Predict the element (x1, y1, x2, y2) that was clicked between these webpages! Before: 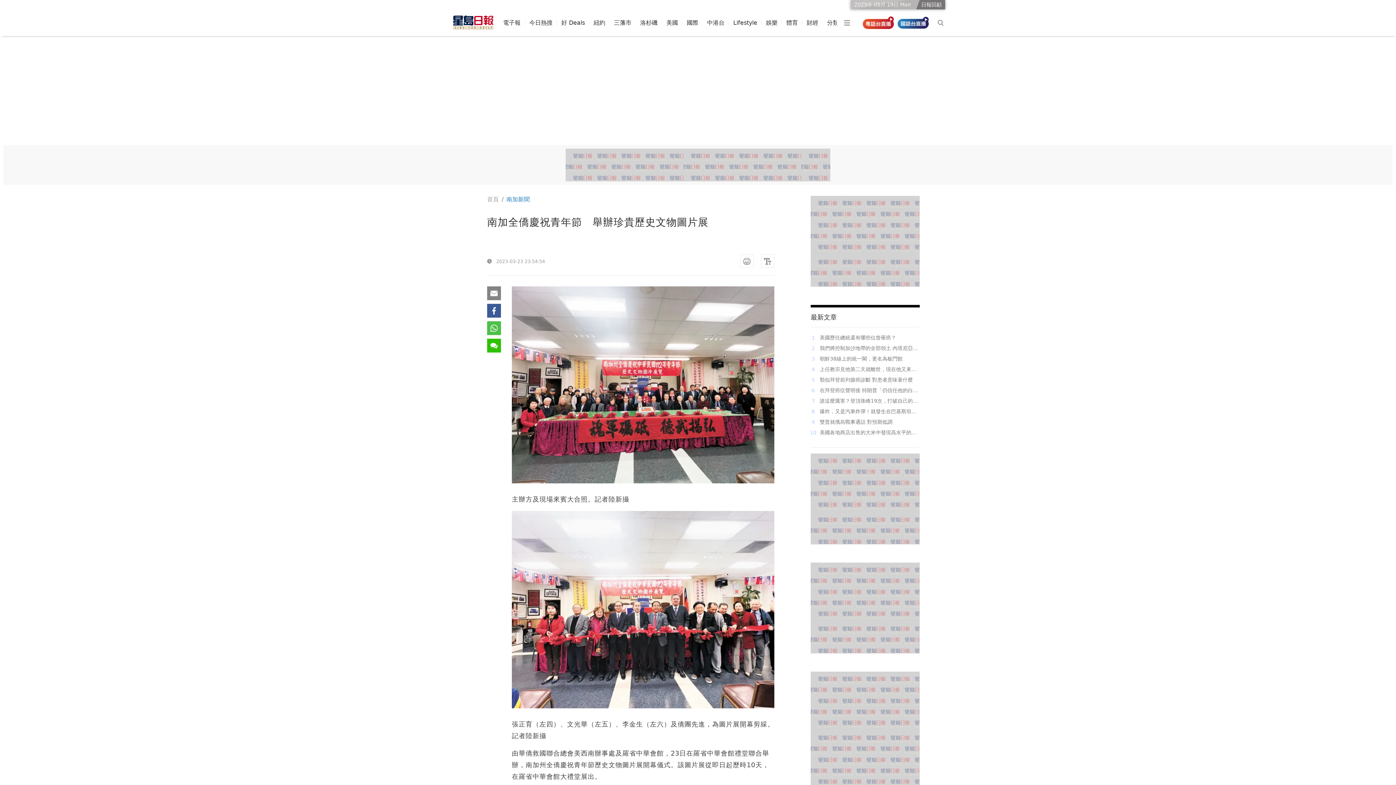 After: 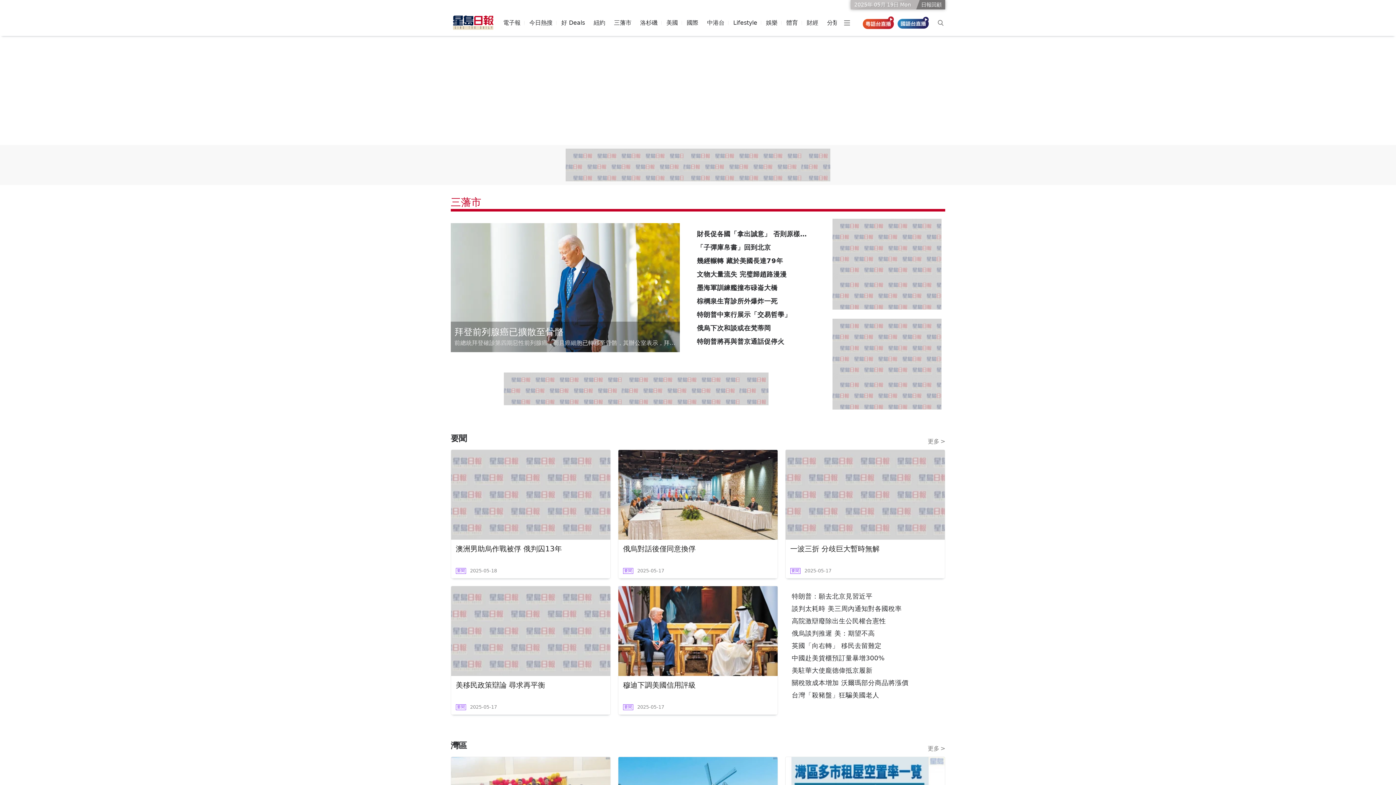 Action: bbox: (614, 14, 631, 31) label: 三藩市